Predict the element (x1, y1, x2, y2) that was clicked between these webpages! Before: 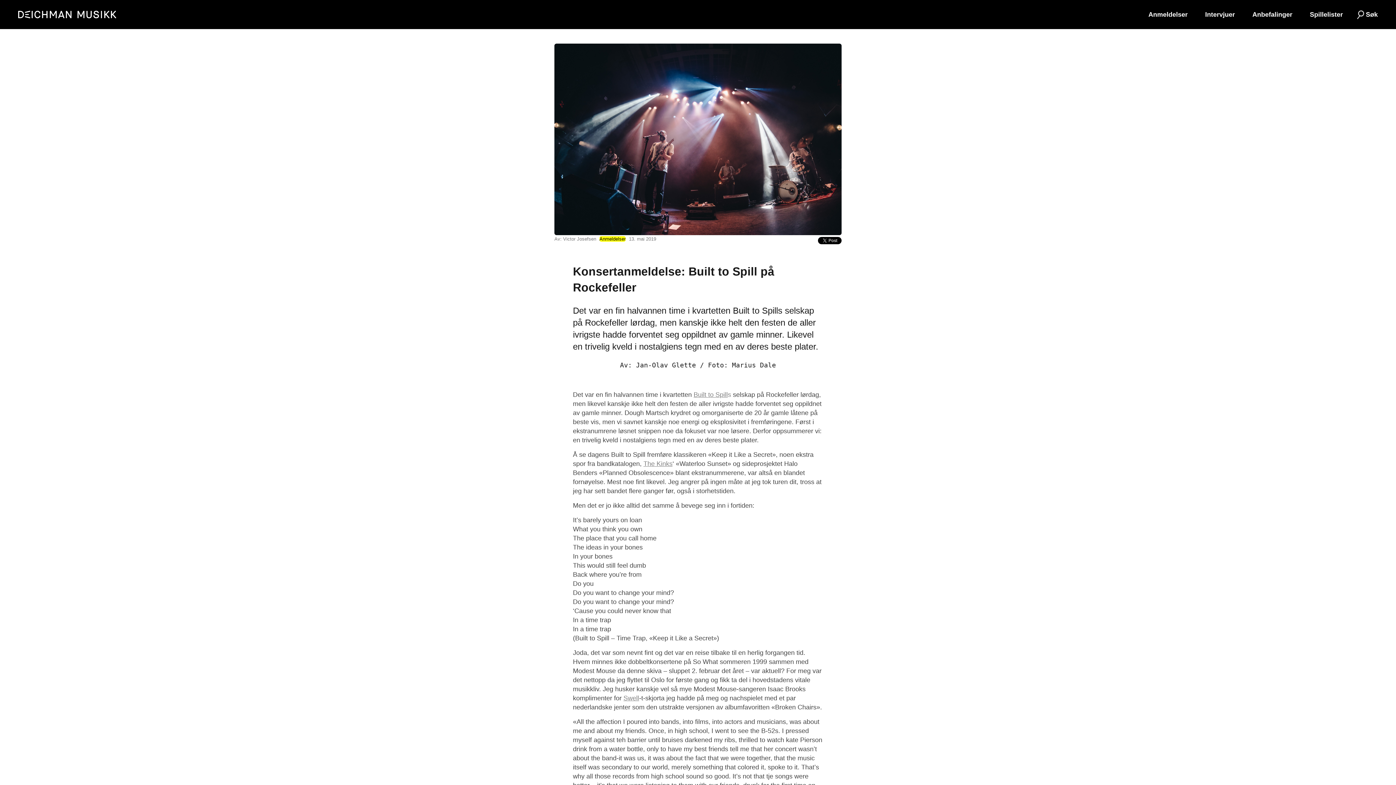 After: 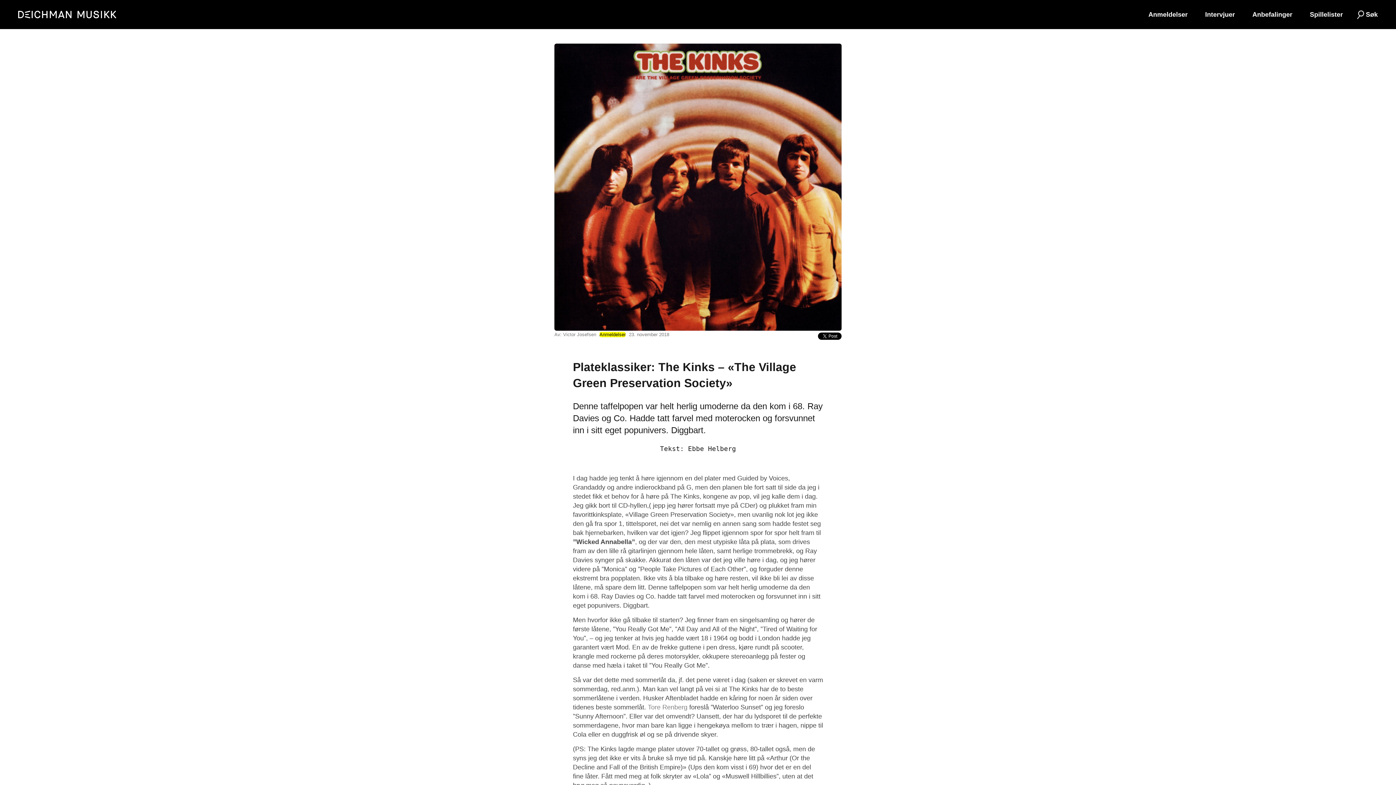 Action: bbox: (643, 460, 672, 467) label: The Kinks